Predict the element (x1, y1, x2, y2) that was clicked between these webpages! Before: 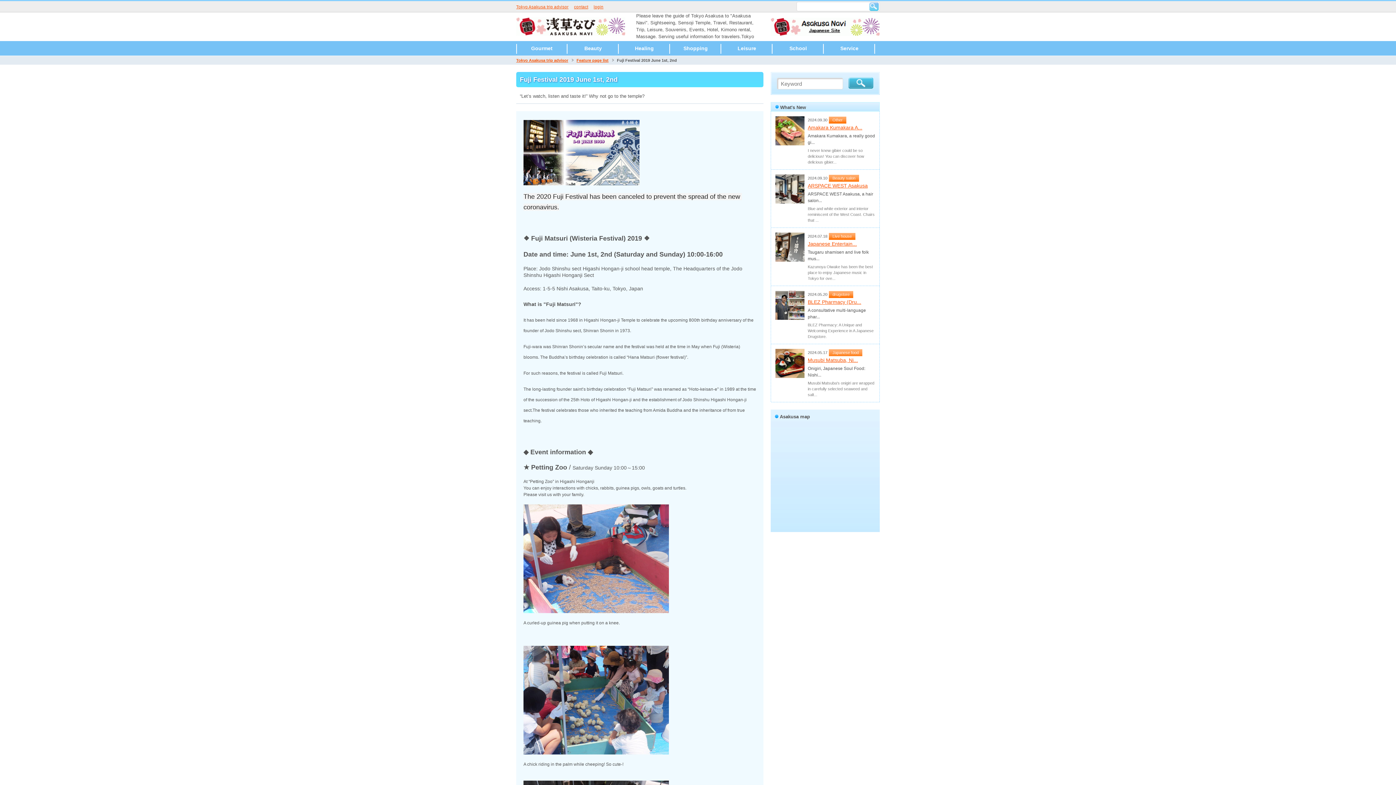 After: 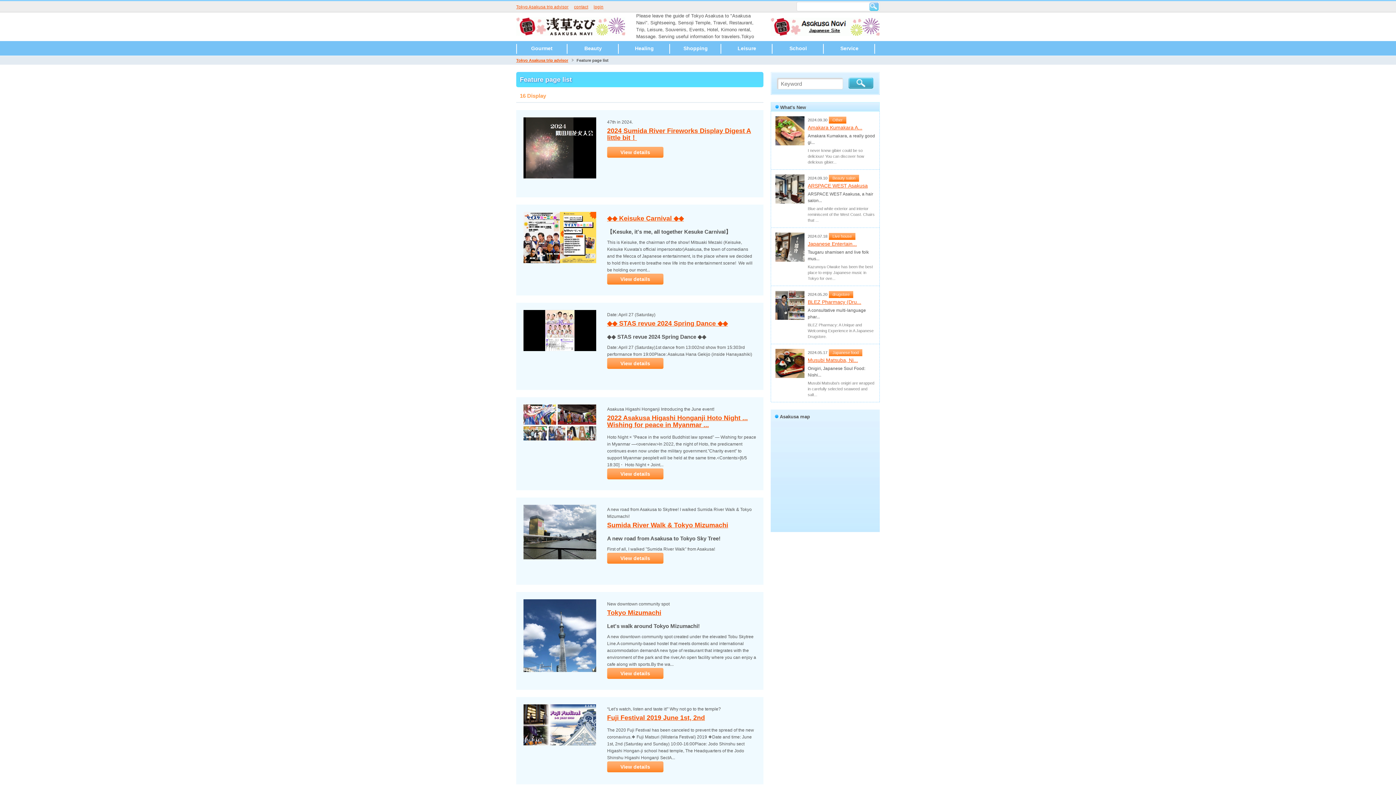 Action: label: Feature page list bbox: (576, 56, 614, 64)